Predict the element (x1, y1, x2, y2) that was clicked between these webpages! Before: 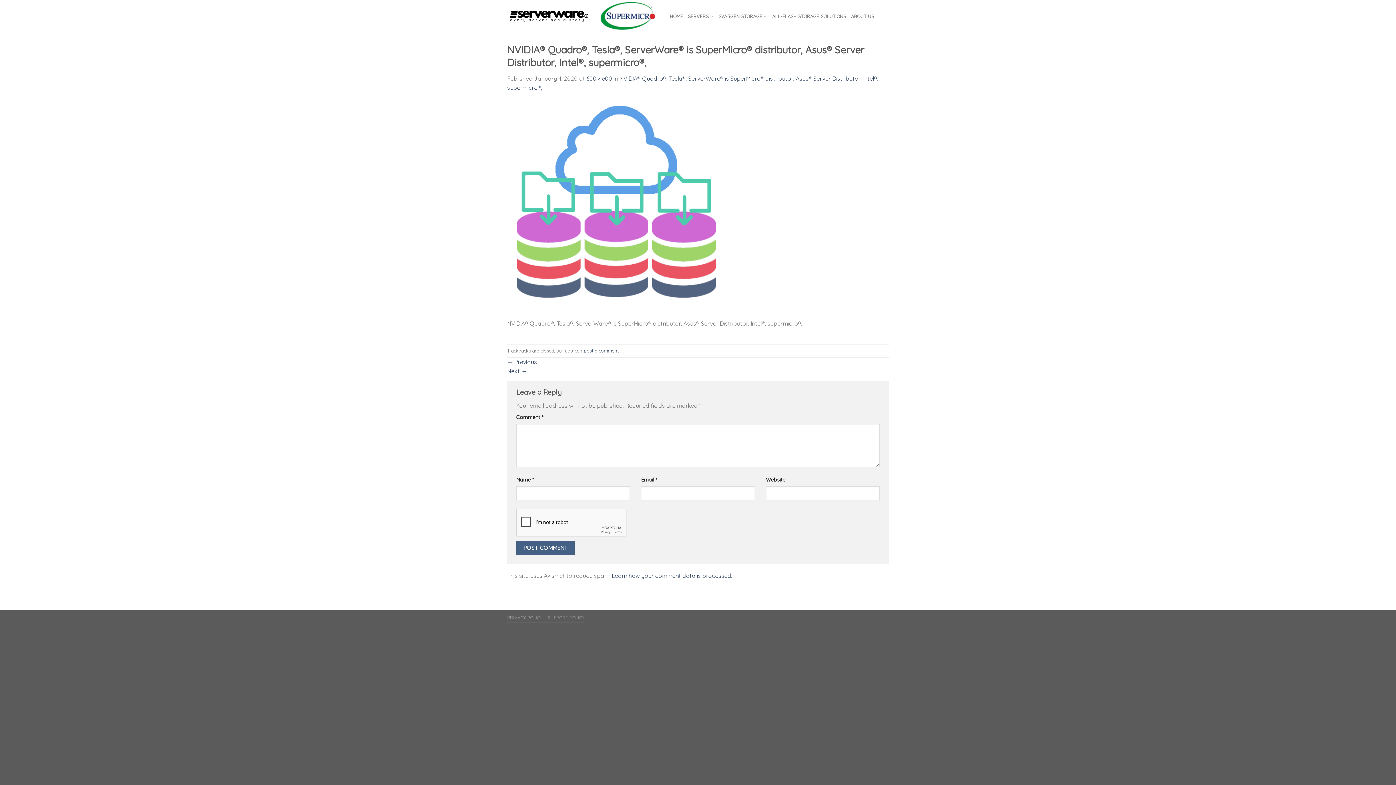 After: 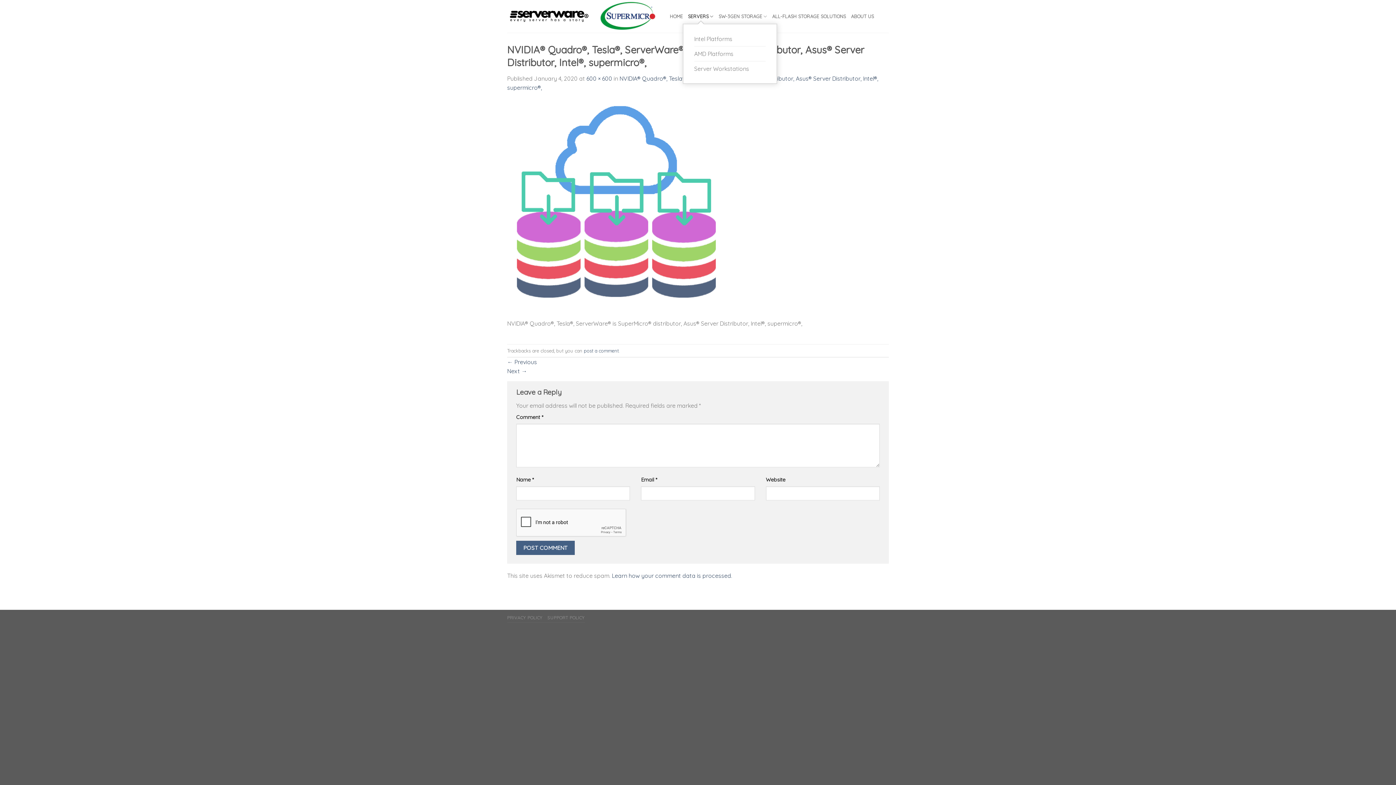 Action: bbox: (688, 9, 713, 23) label: SERVERS